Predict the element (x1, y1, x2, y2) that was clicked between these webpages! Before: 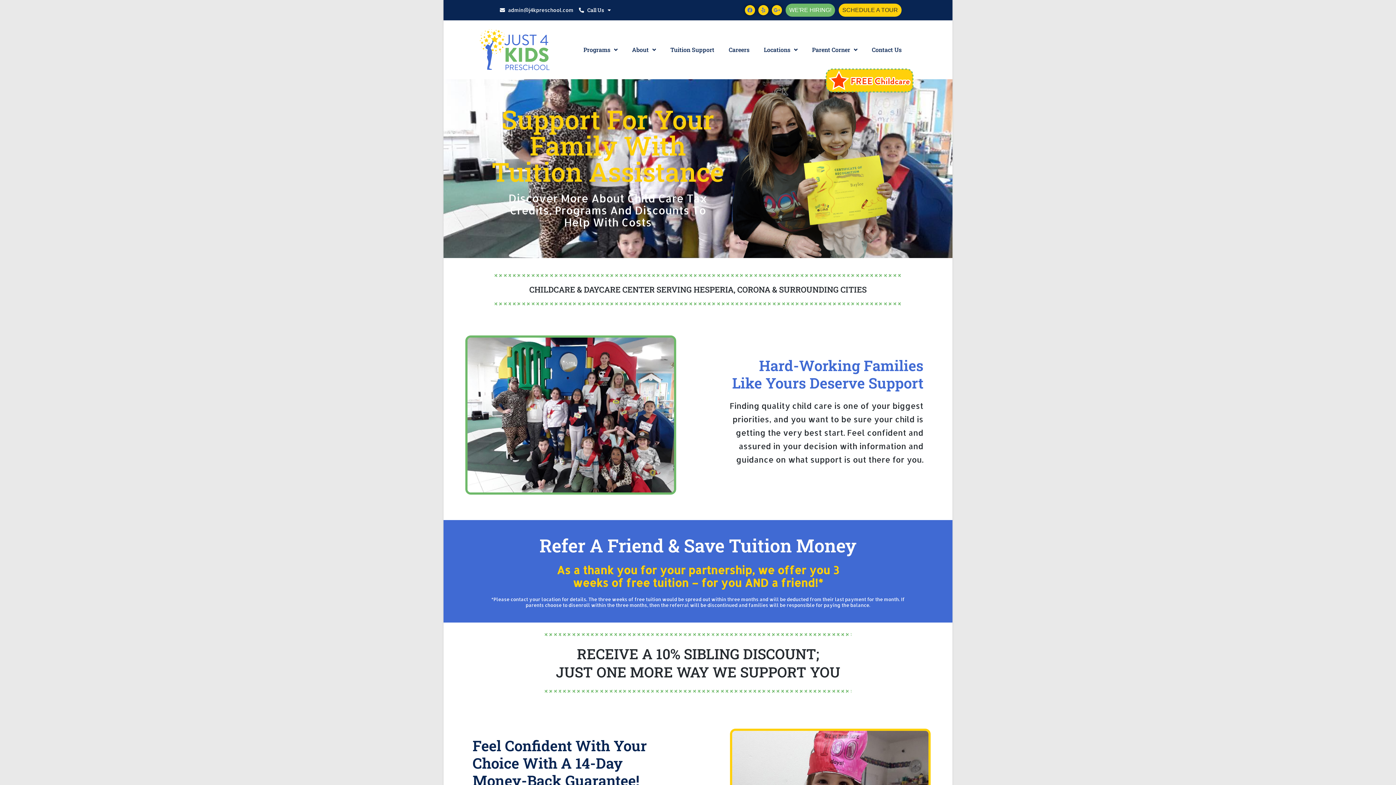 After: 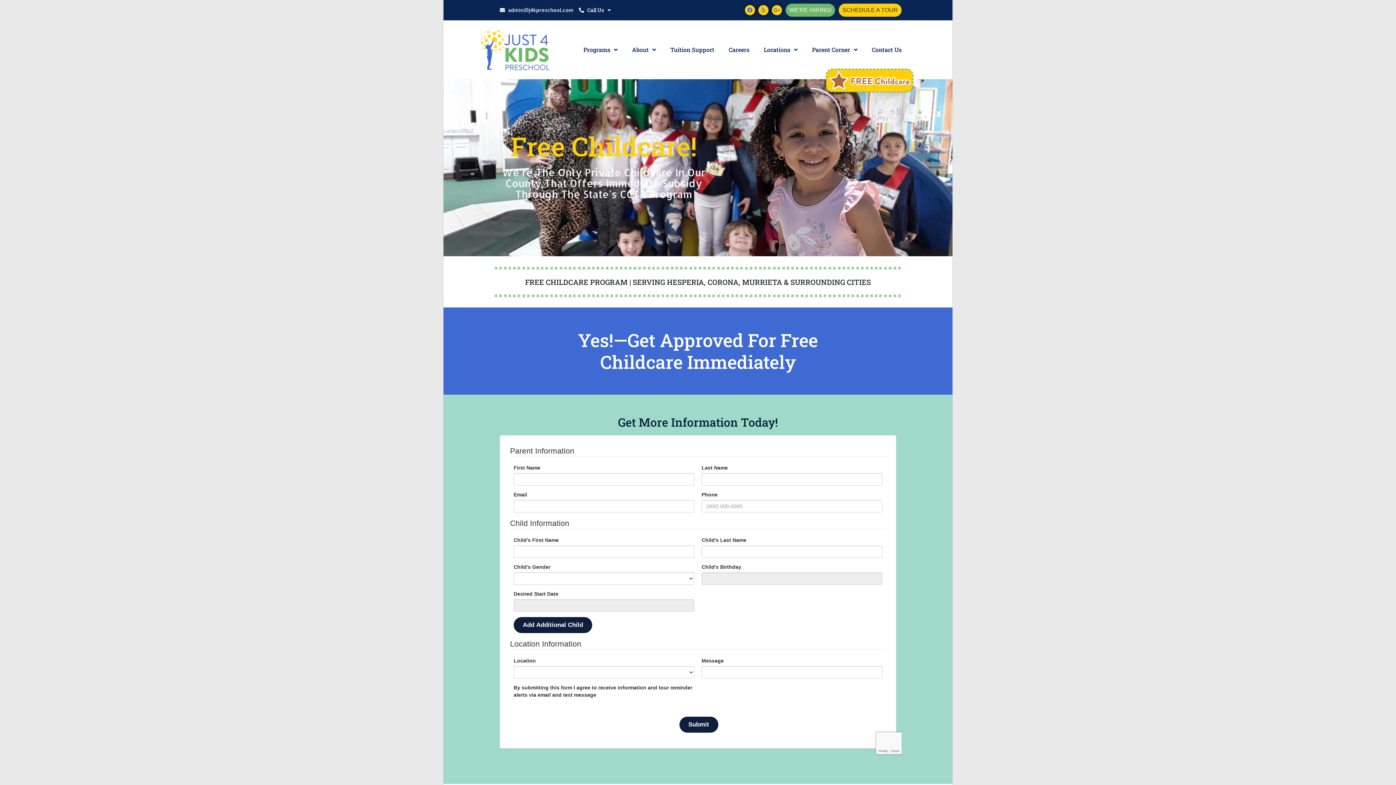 Action: bbox: (825, 36, 914, 125)